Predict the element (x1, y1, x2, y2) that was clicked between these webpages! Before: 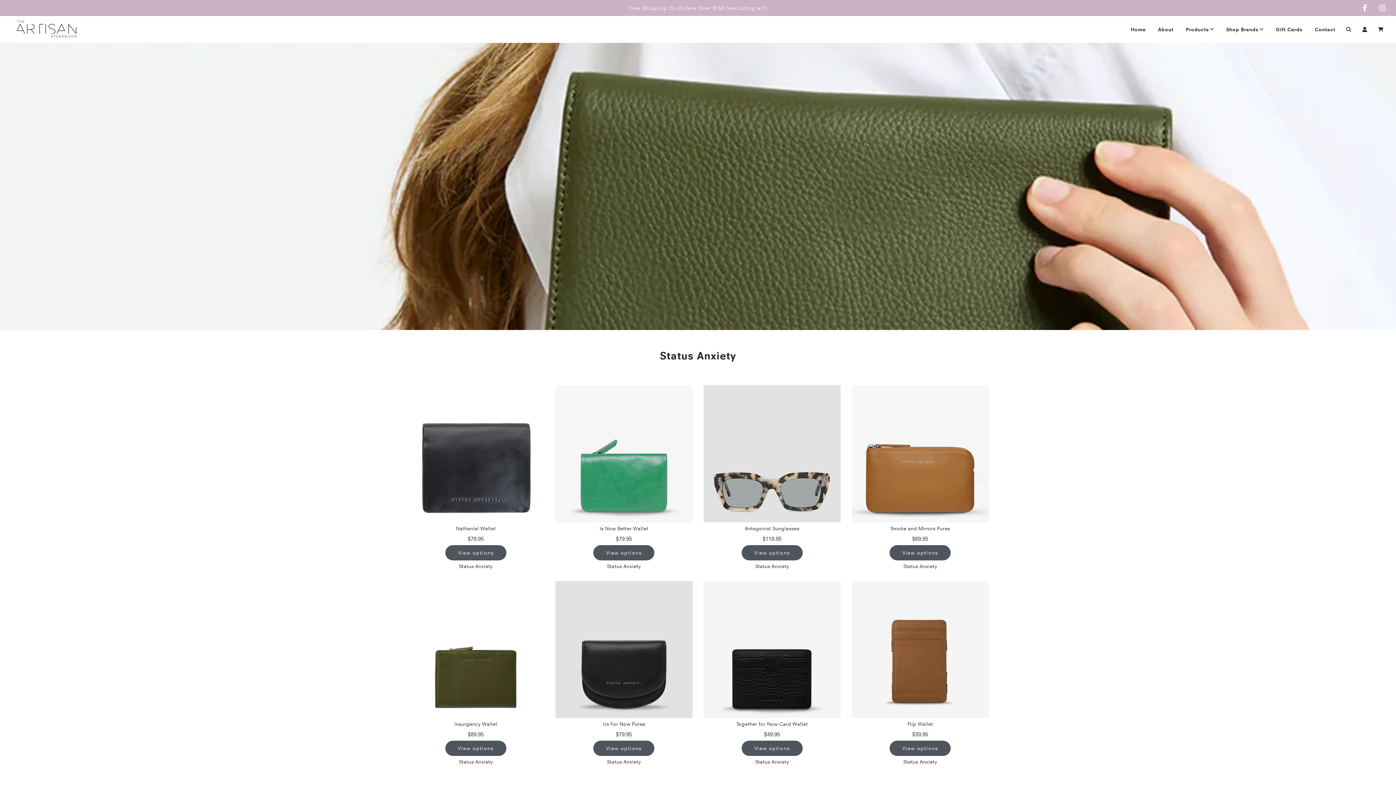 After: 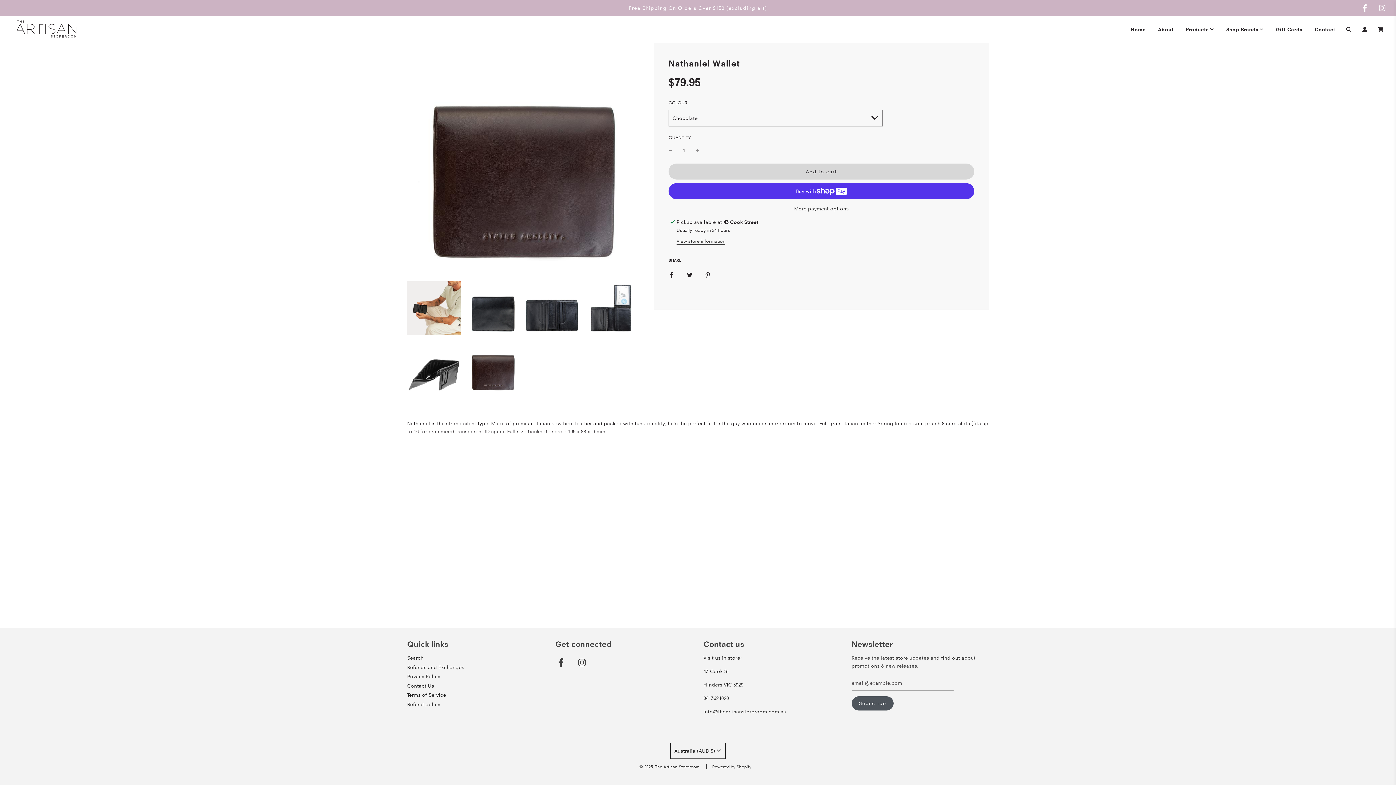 Action: bbox: (456, 525, 495, 531) label: Nathaniel Wallet